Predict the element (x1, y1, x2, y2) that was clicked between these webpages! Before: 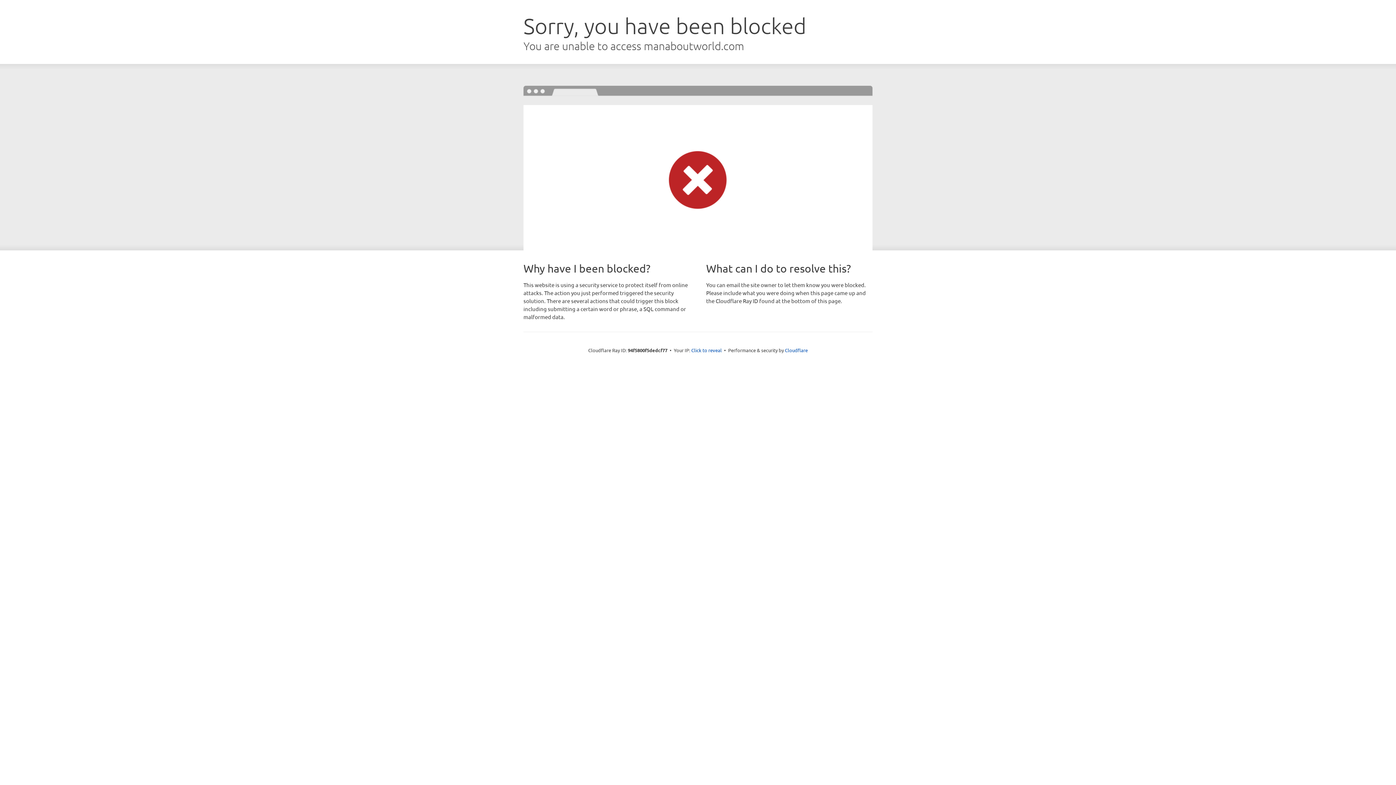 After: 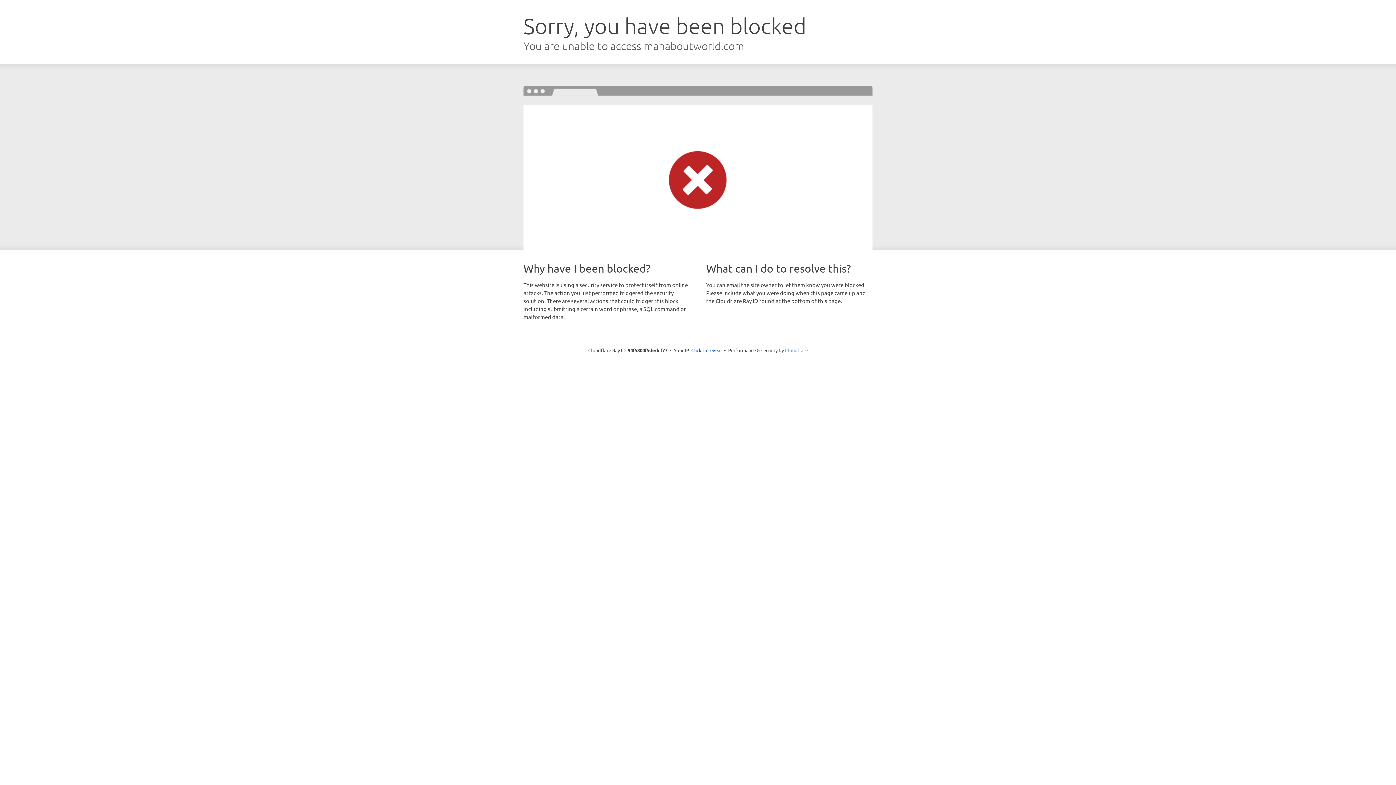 Action: label: Cloudflare bbox: (785, 347, 808, 353)